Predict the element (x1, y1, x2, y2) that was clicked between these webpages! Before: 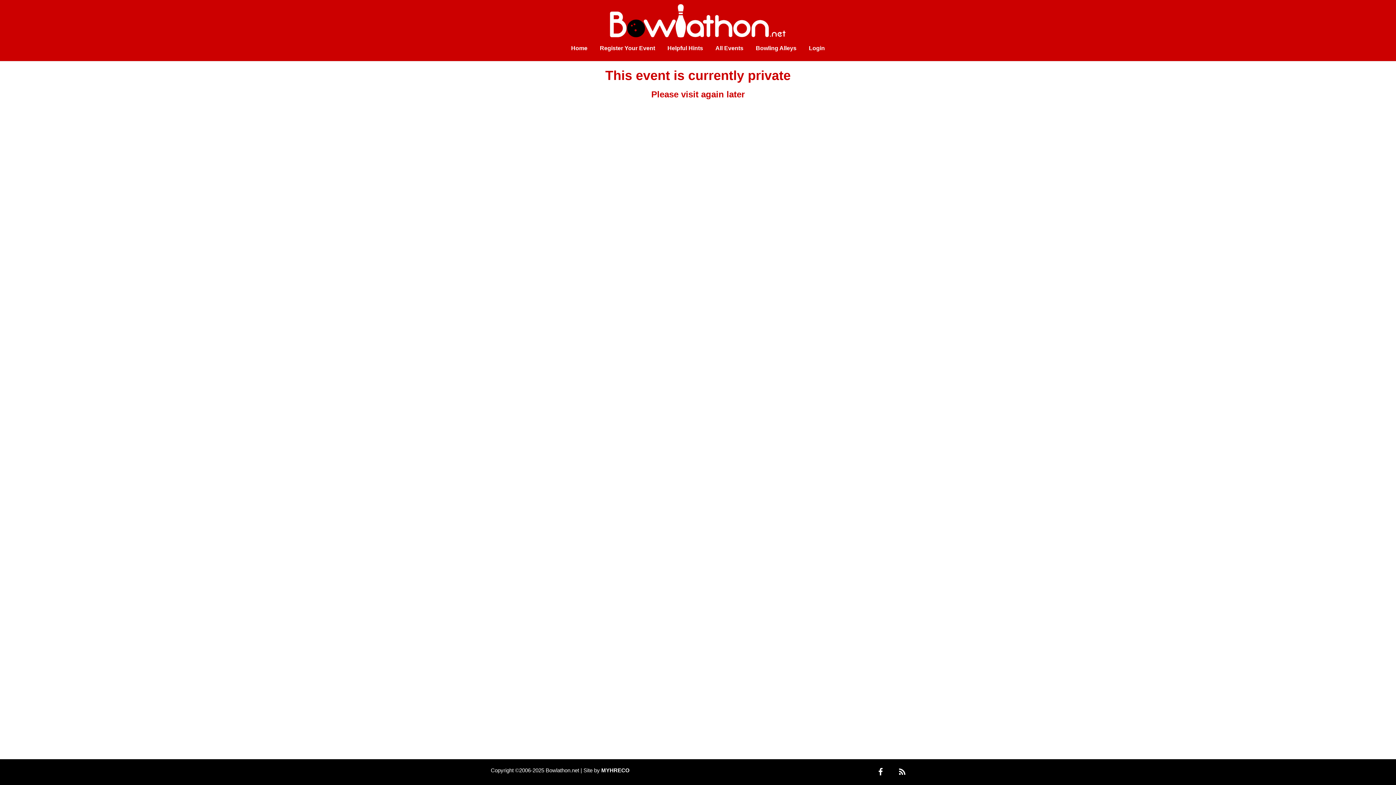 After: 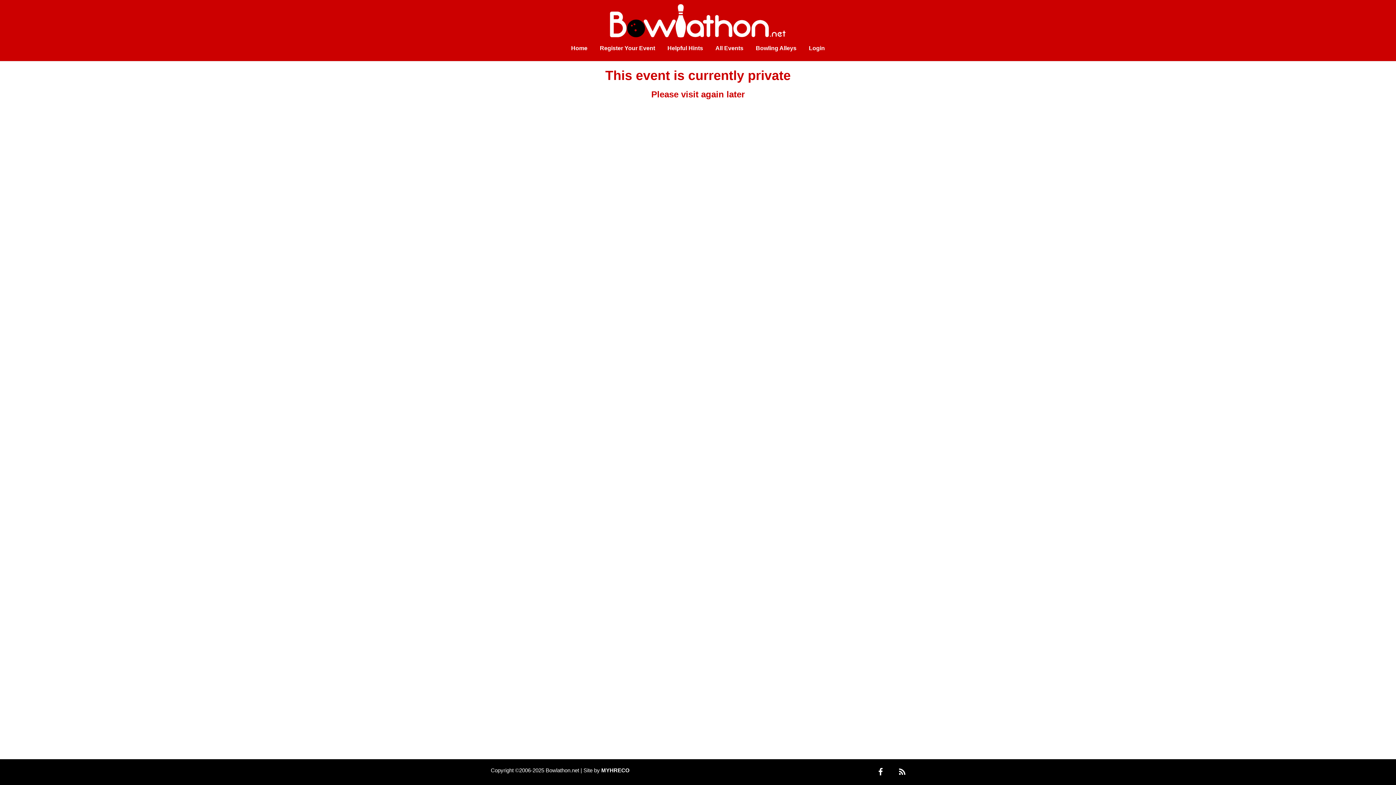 Action: bbox: (878, 768, 897, 777)